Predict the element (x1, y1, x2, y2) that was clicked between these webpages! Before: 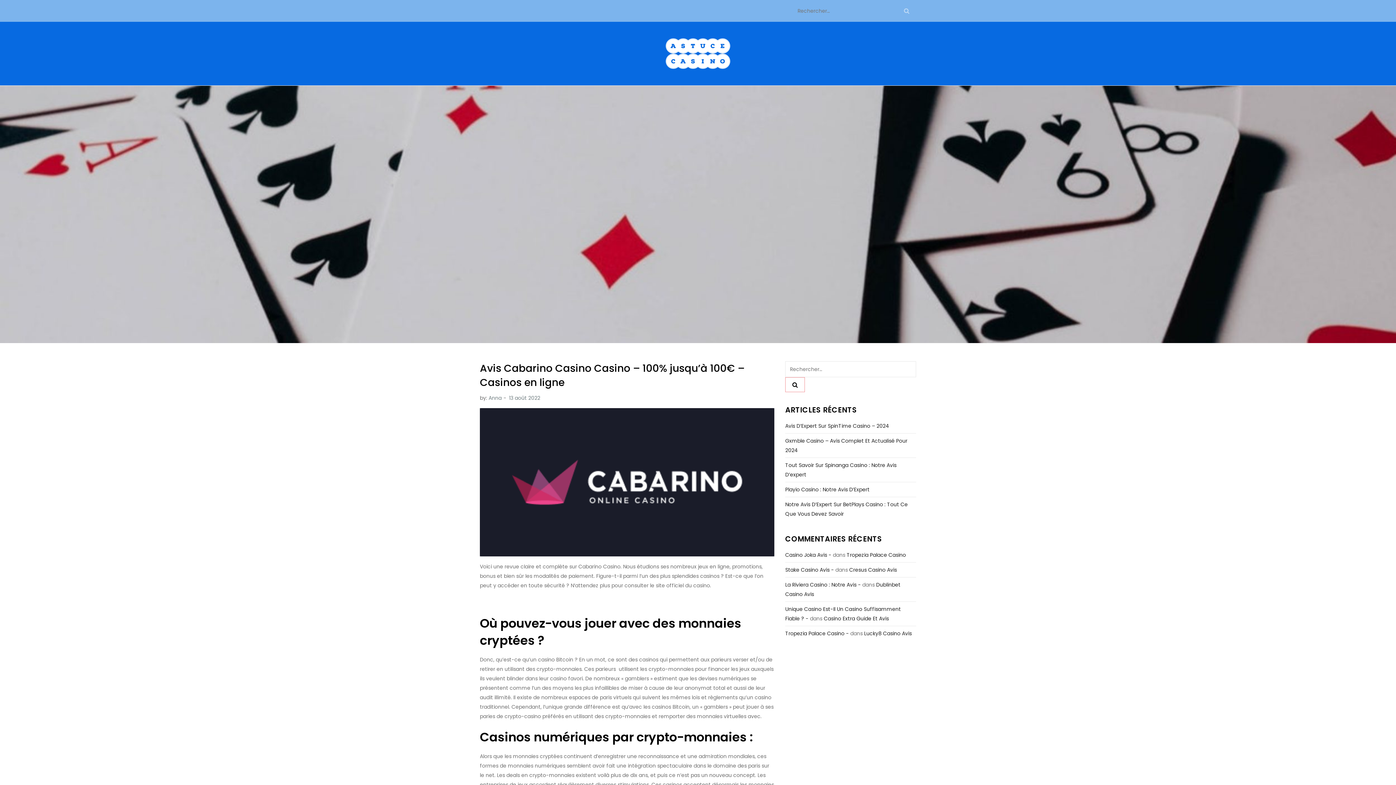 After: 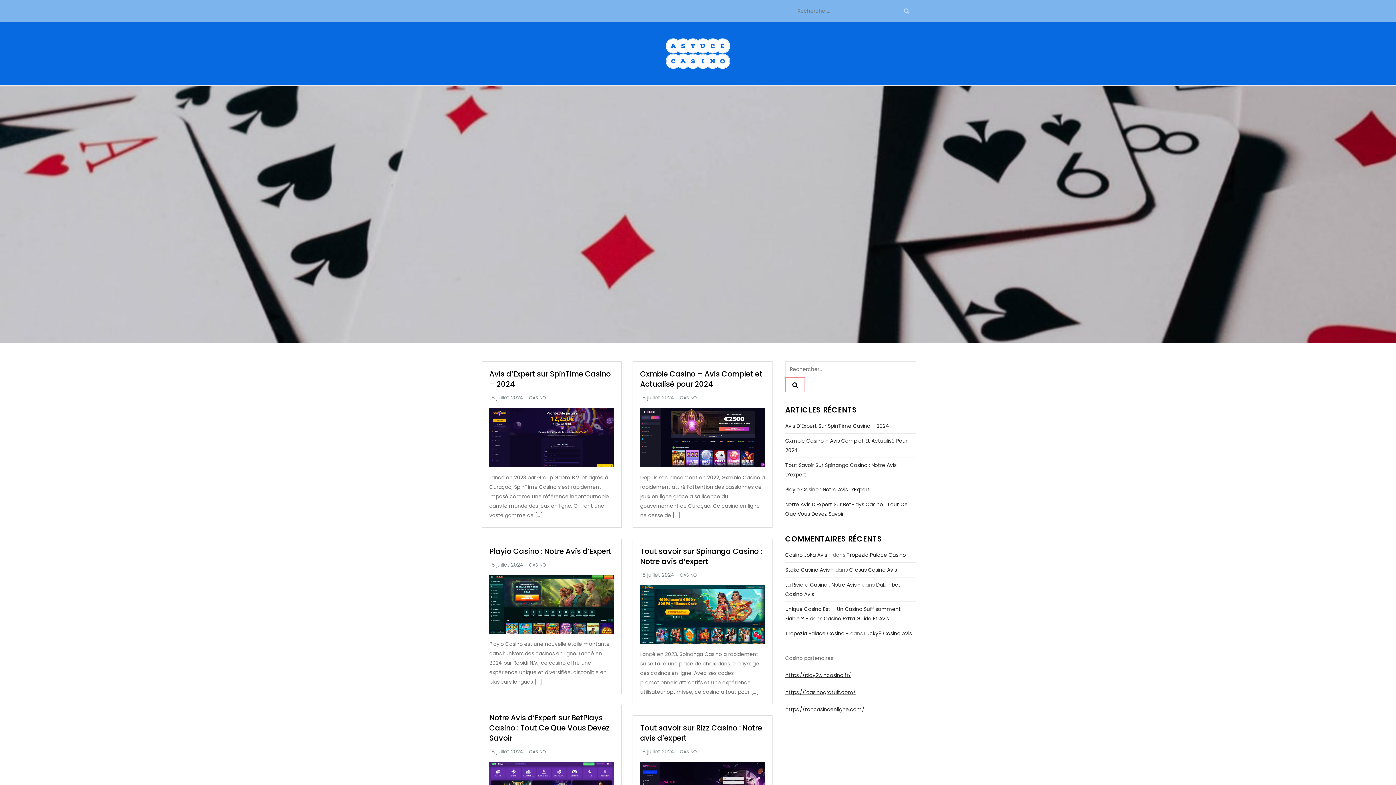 Action: bbox: (652, 30, 743, 76)